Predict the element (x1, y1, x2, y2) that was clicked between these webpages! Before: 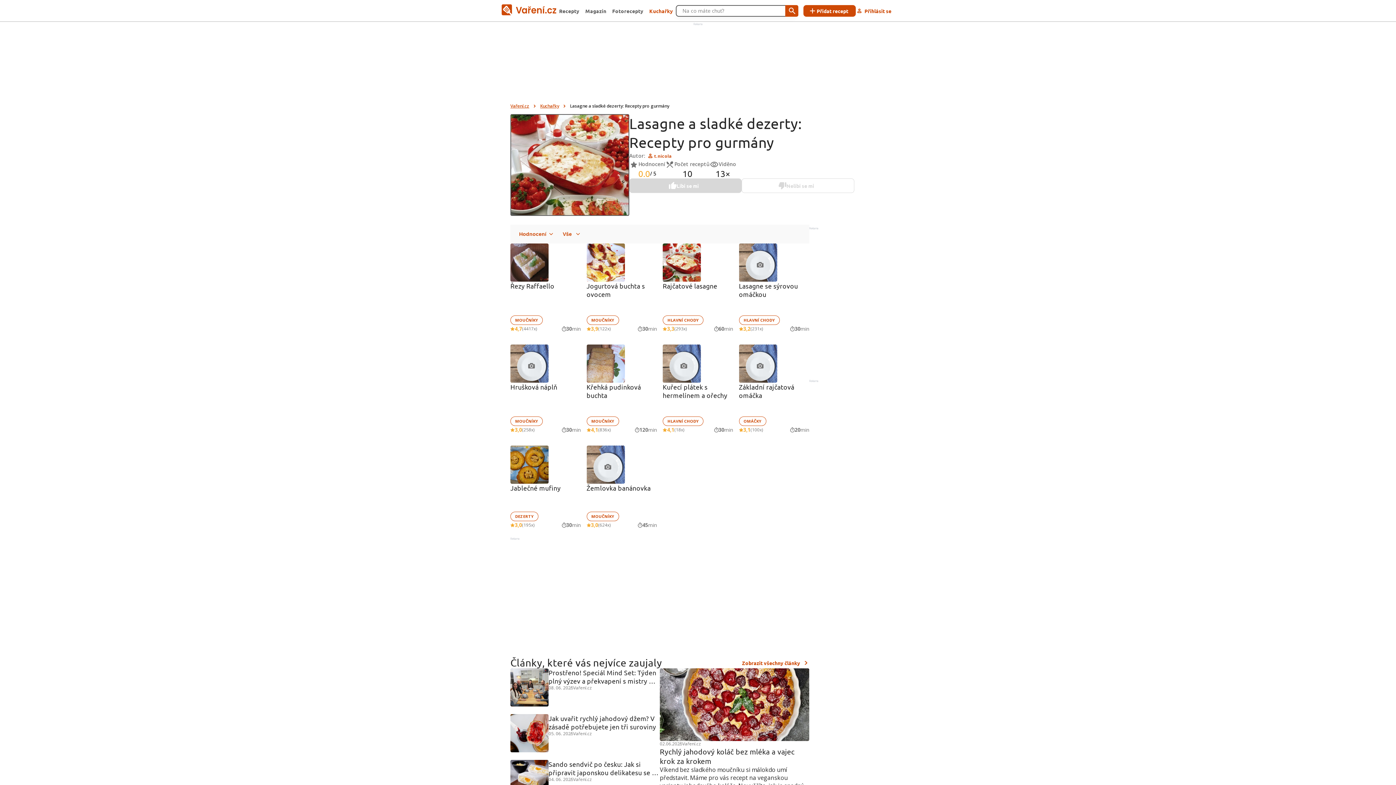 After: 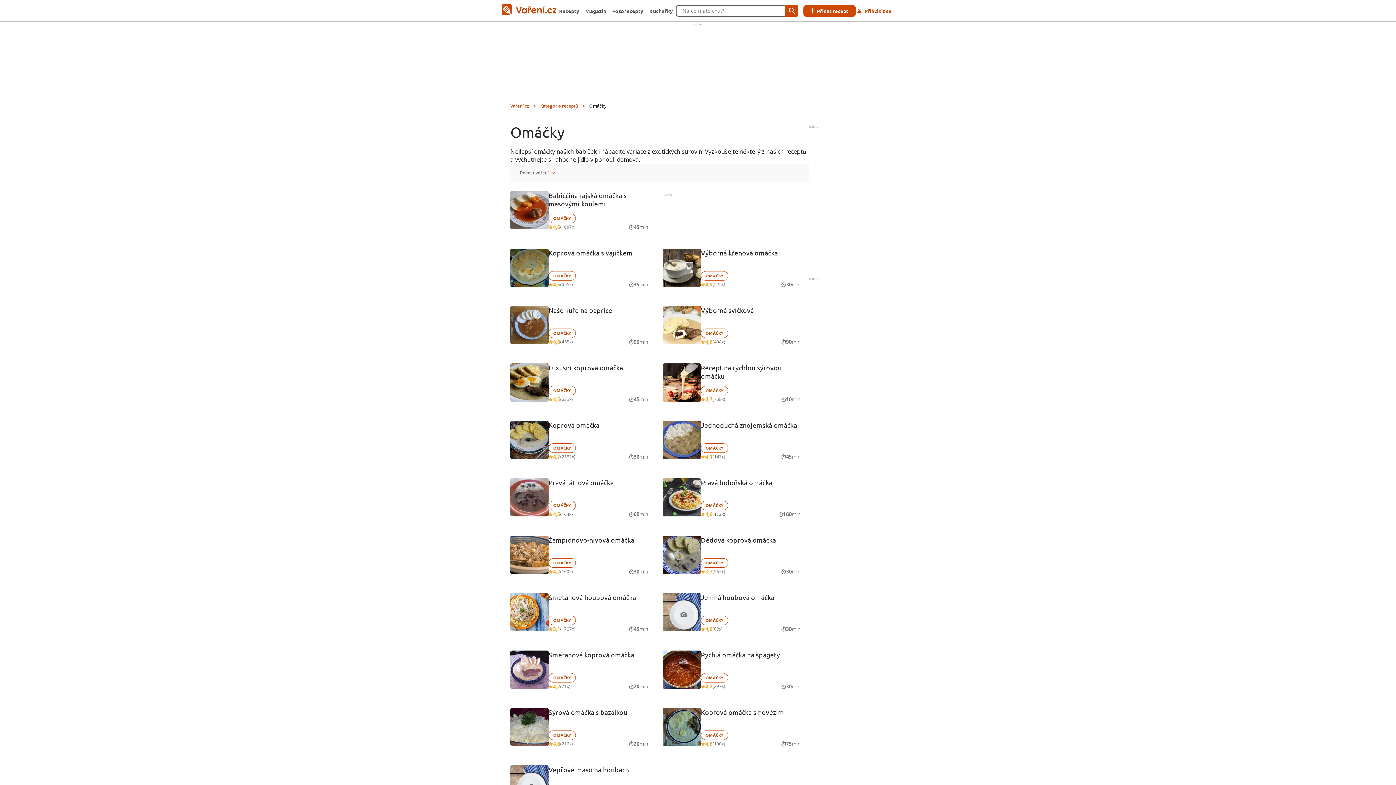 Action: bbox: (739, 416, 766, 426) label: OMÁČKY